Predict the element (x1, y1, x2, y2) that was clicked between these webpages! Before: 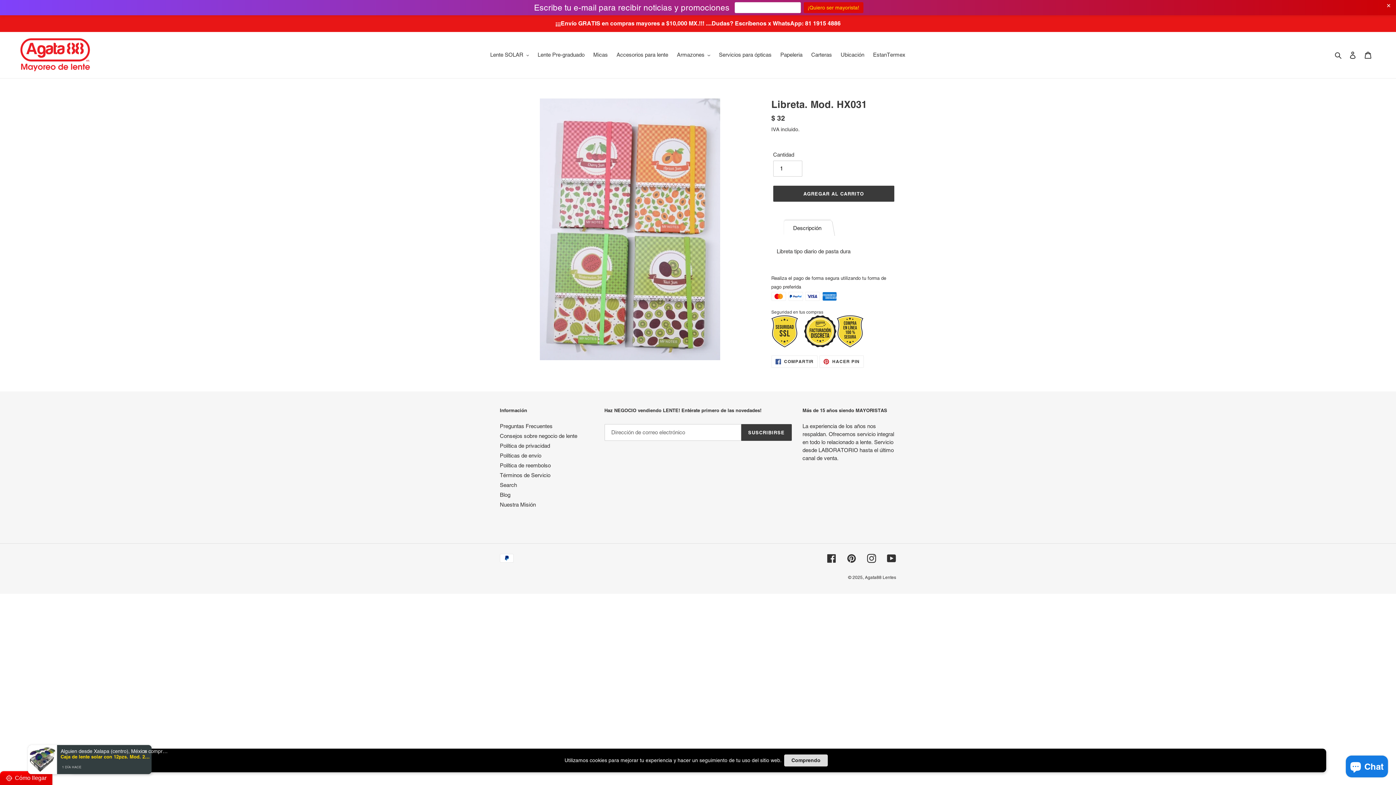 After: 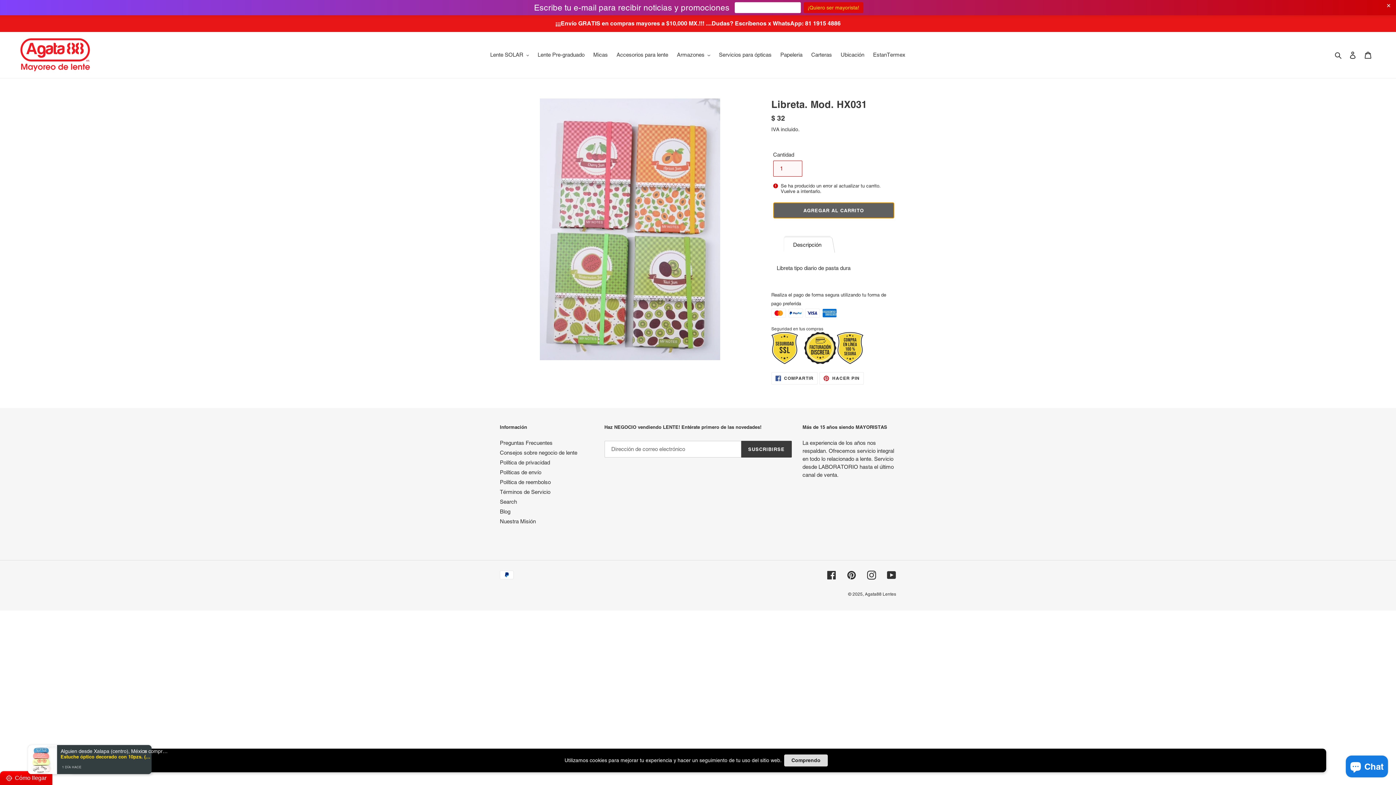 Action: label: Agregar al carrito bbox: (773, 185, 894, 201)